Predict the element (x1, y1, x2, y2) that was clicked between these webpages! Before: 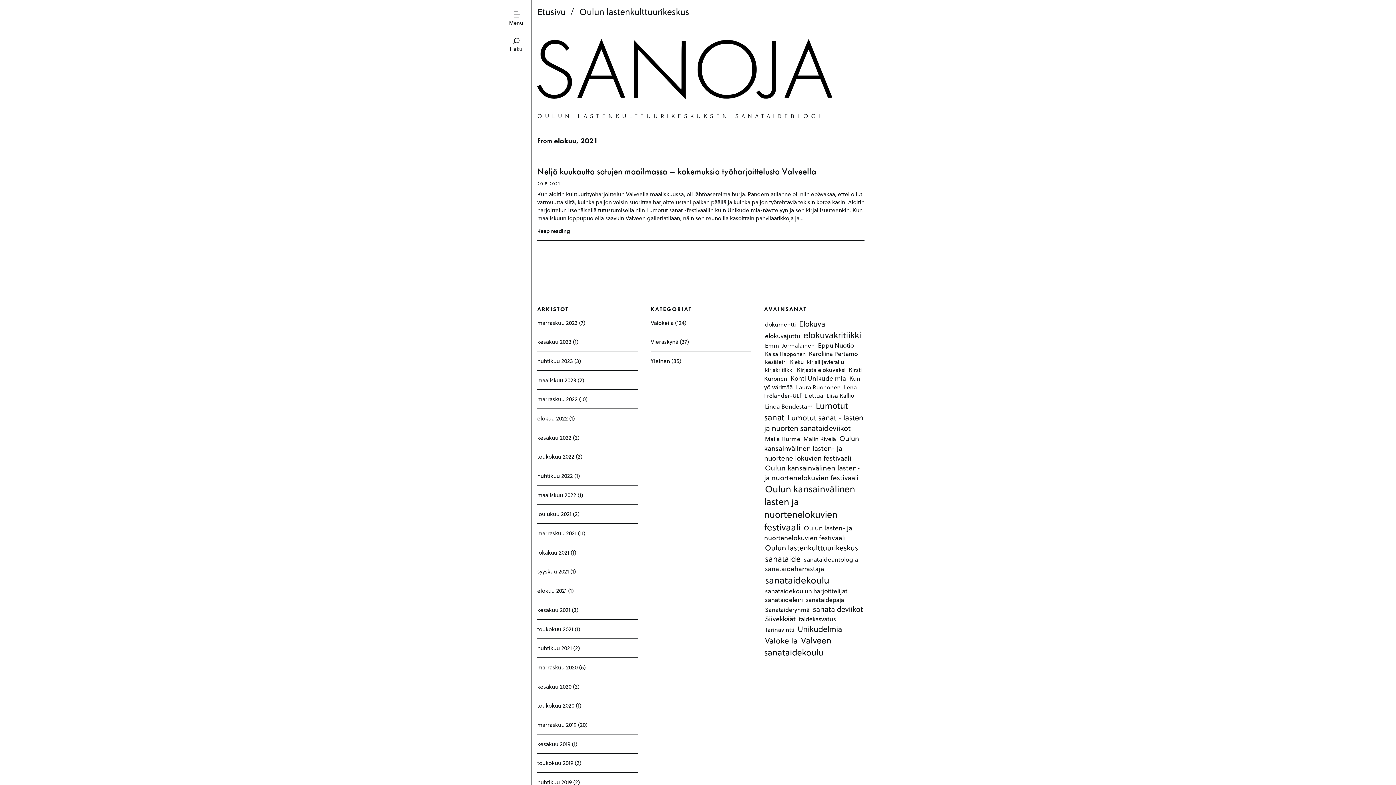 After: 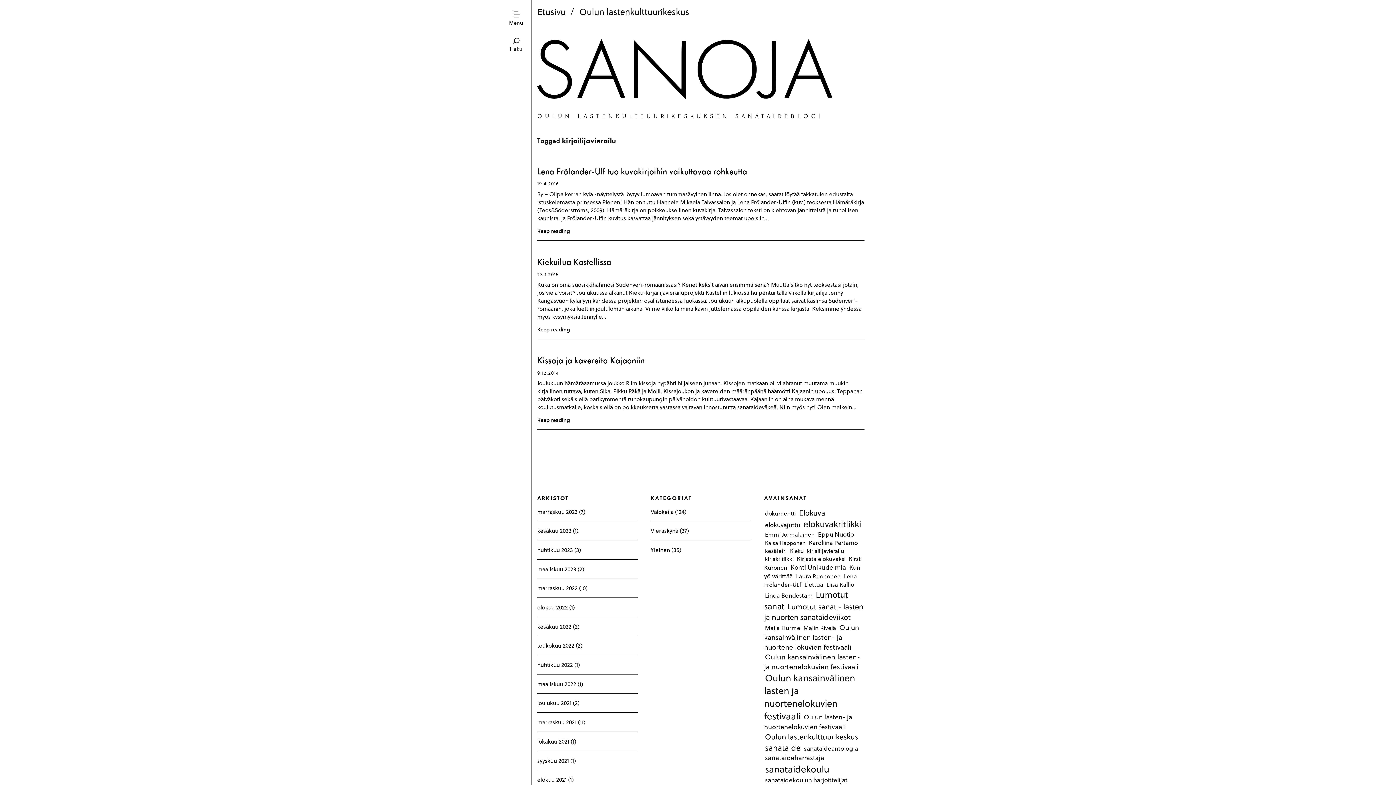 Action: label: kirjailijavierailu (3 kohdetta) bbox: (806, 357, 845, 366)